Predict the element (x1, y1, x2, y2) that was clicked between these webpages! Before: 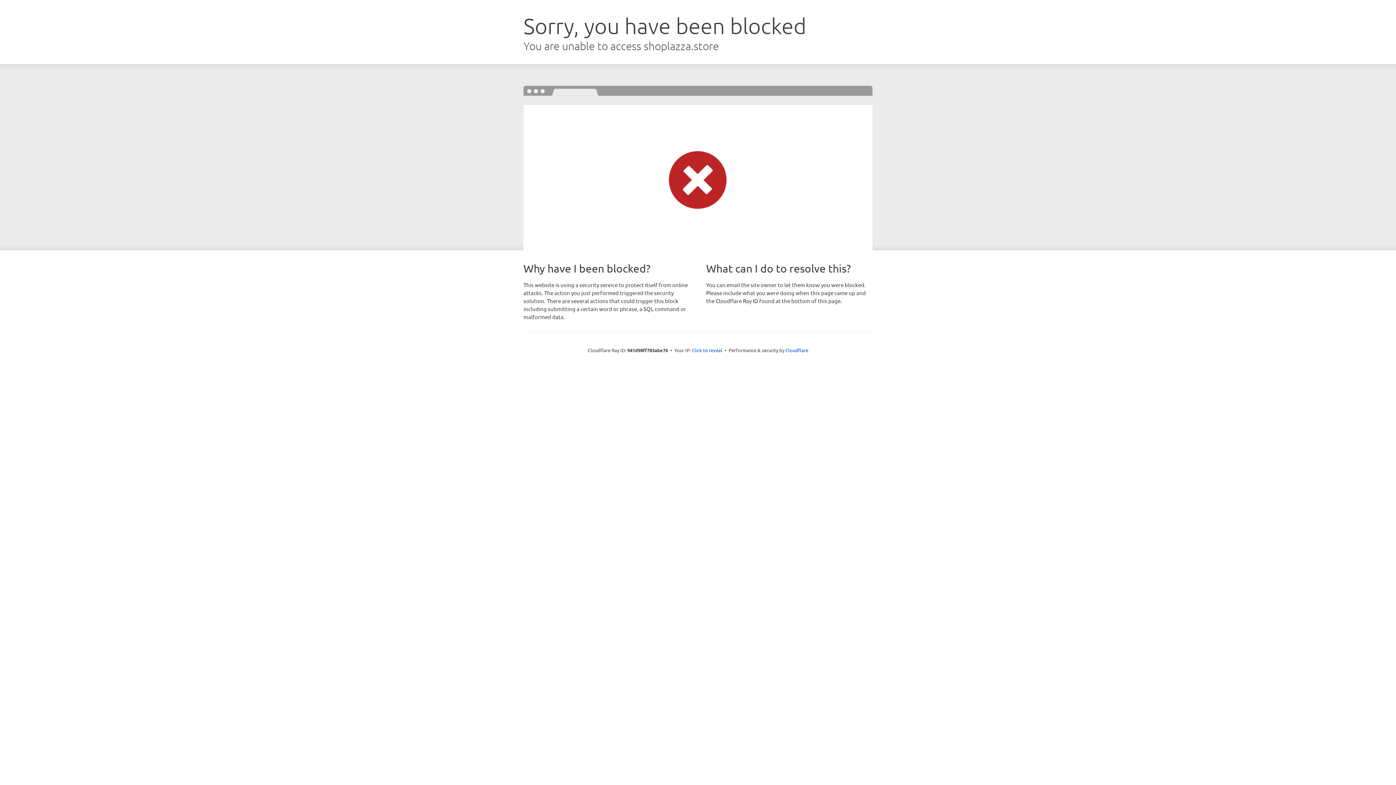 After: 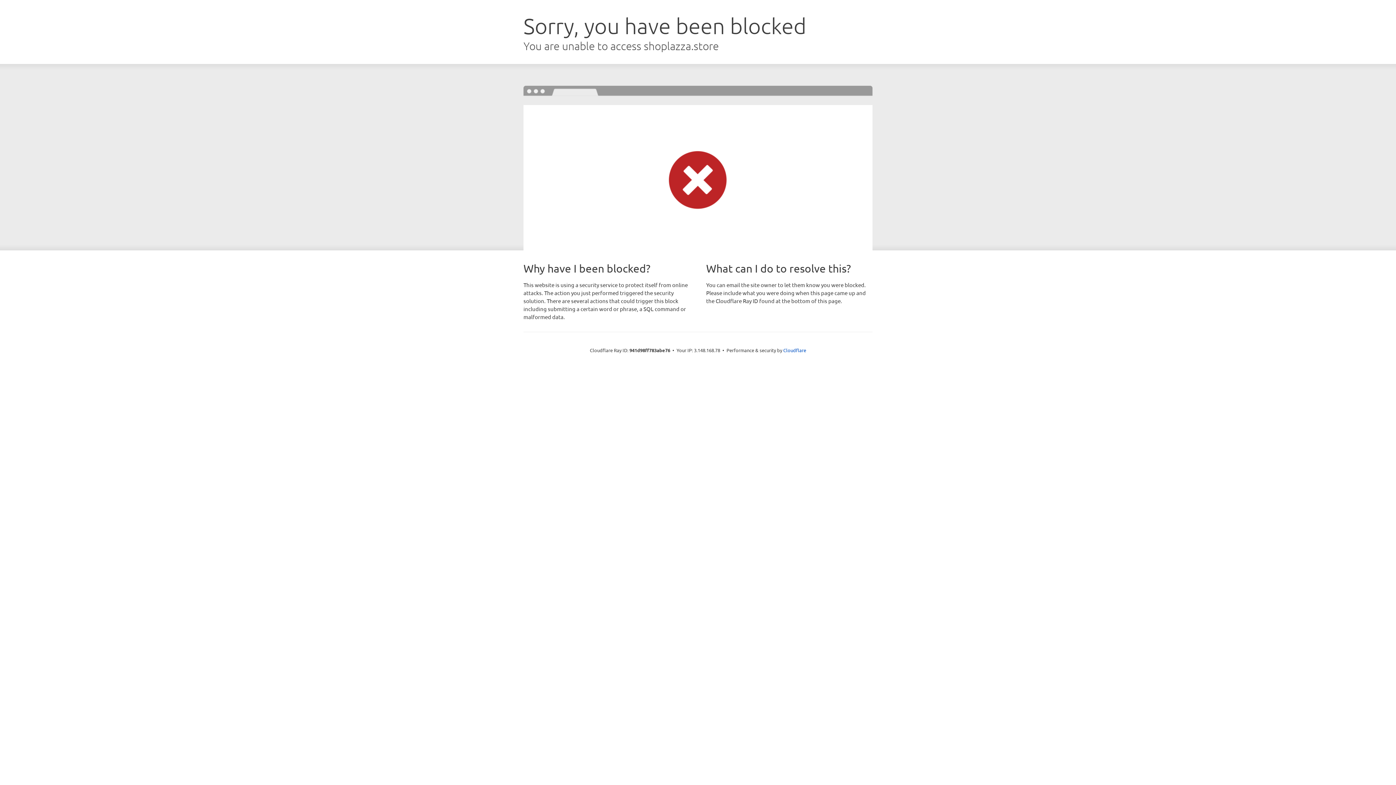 Action: label: Click to reveal bbox: (692, 346, 722, 353)